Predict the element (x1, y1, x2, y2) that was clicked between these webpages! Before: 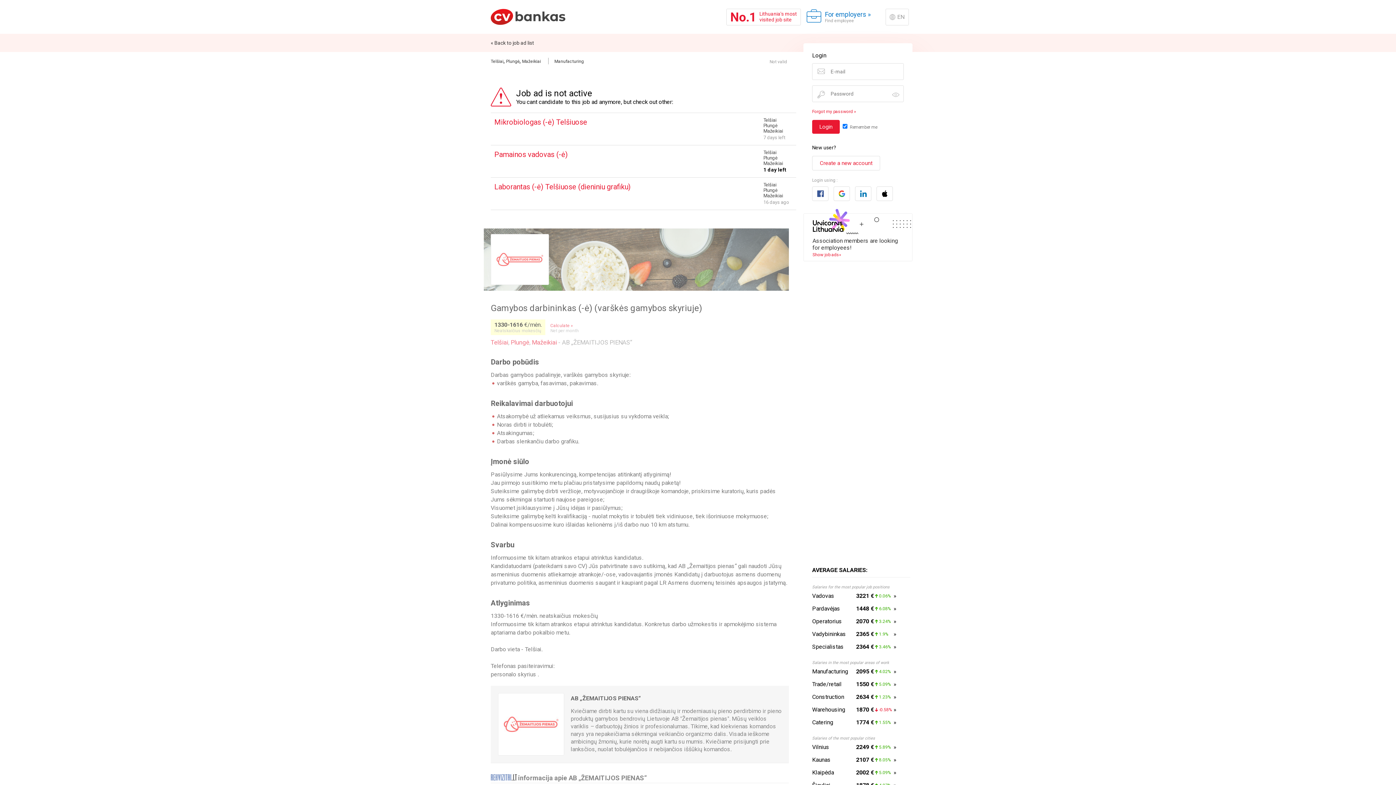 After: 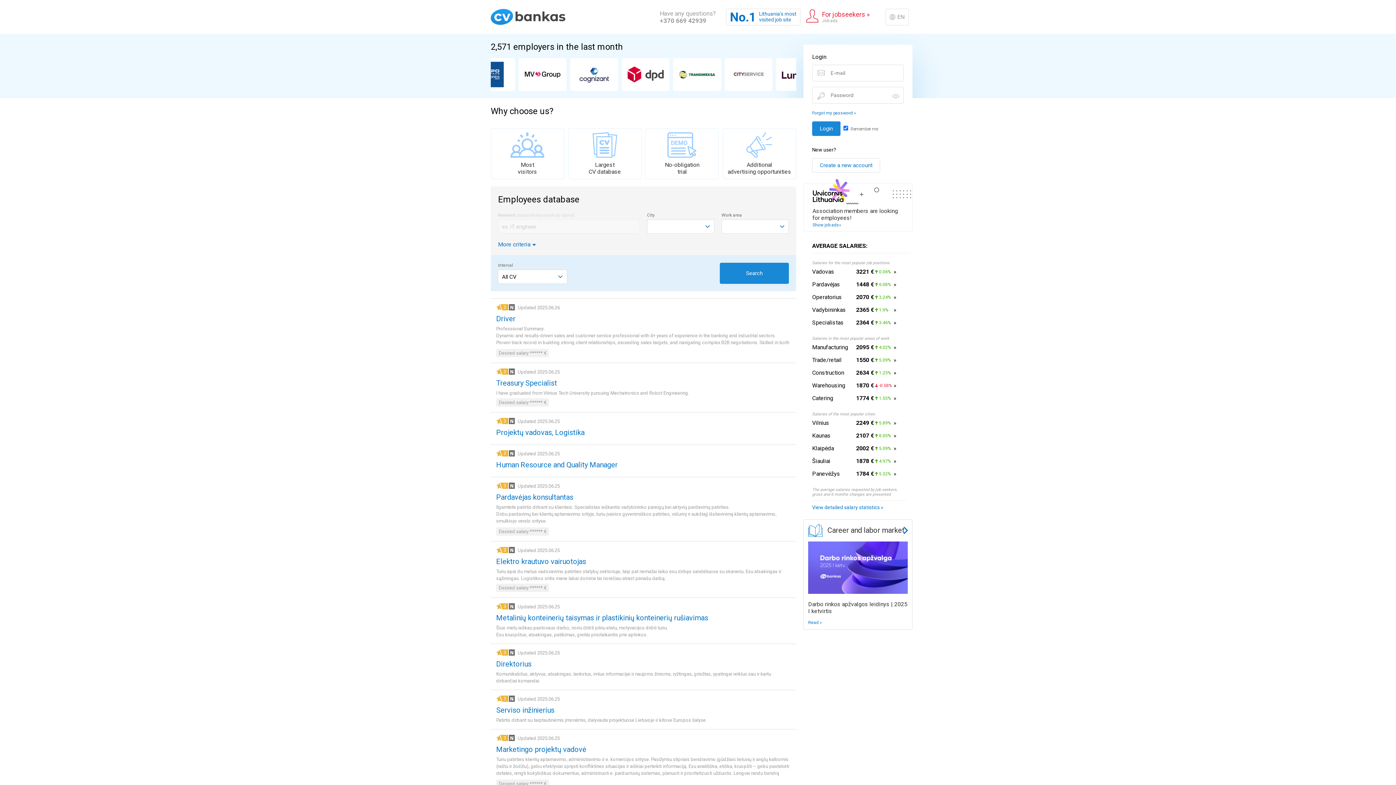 Action: bbox: (806, 9, 882, 25) label: For employers »
Find employee